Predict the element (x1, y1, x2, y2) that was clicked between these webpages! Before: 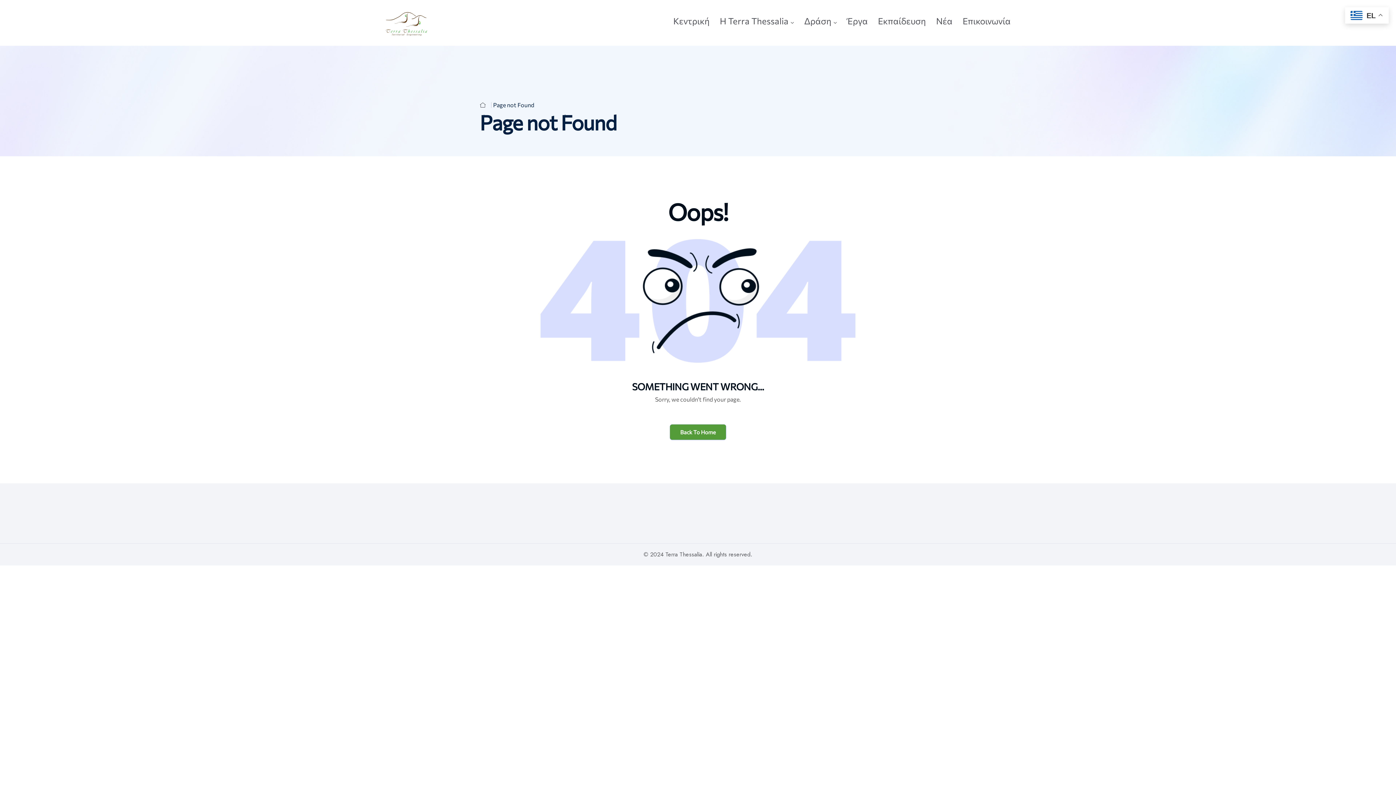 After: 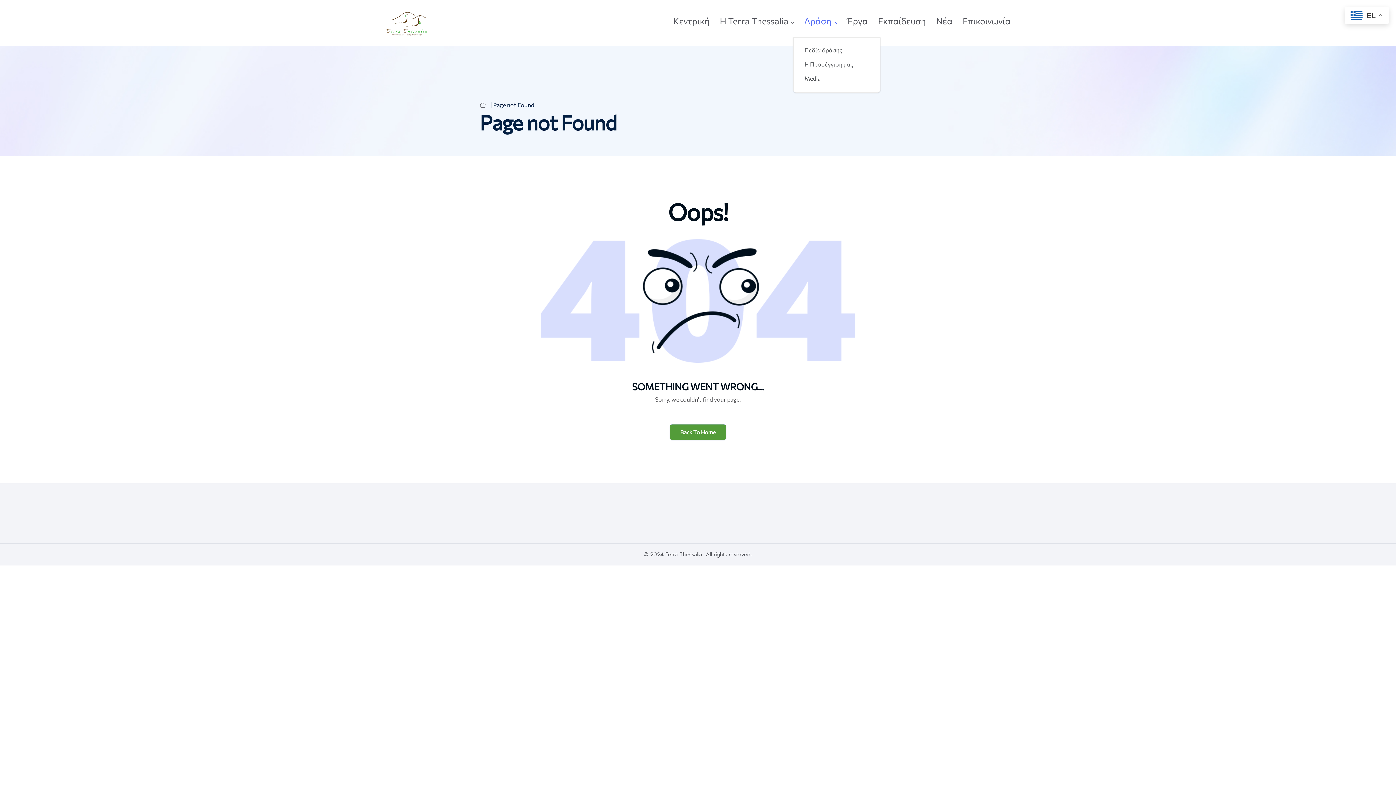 Action: label: Δράση bbox: (804, 3, 837, 37)